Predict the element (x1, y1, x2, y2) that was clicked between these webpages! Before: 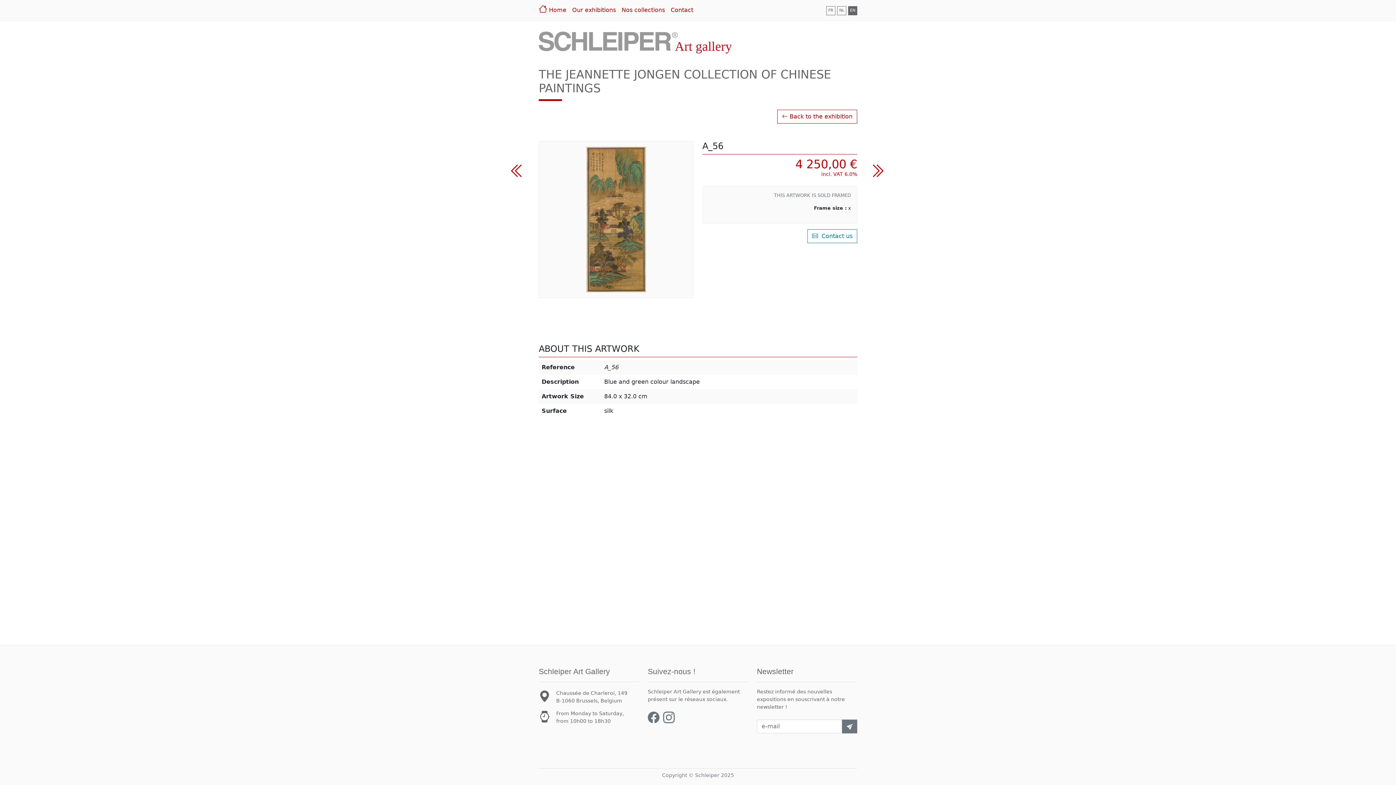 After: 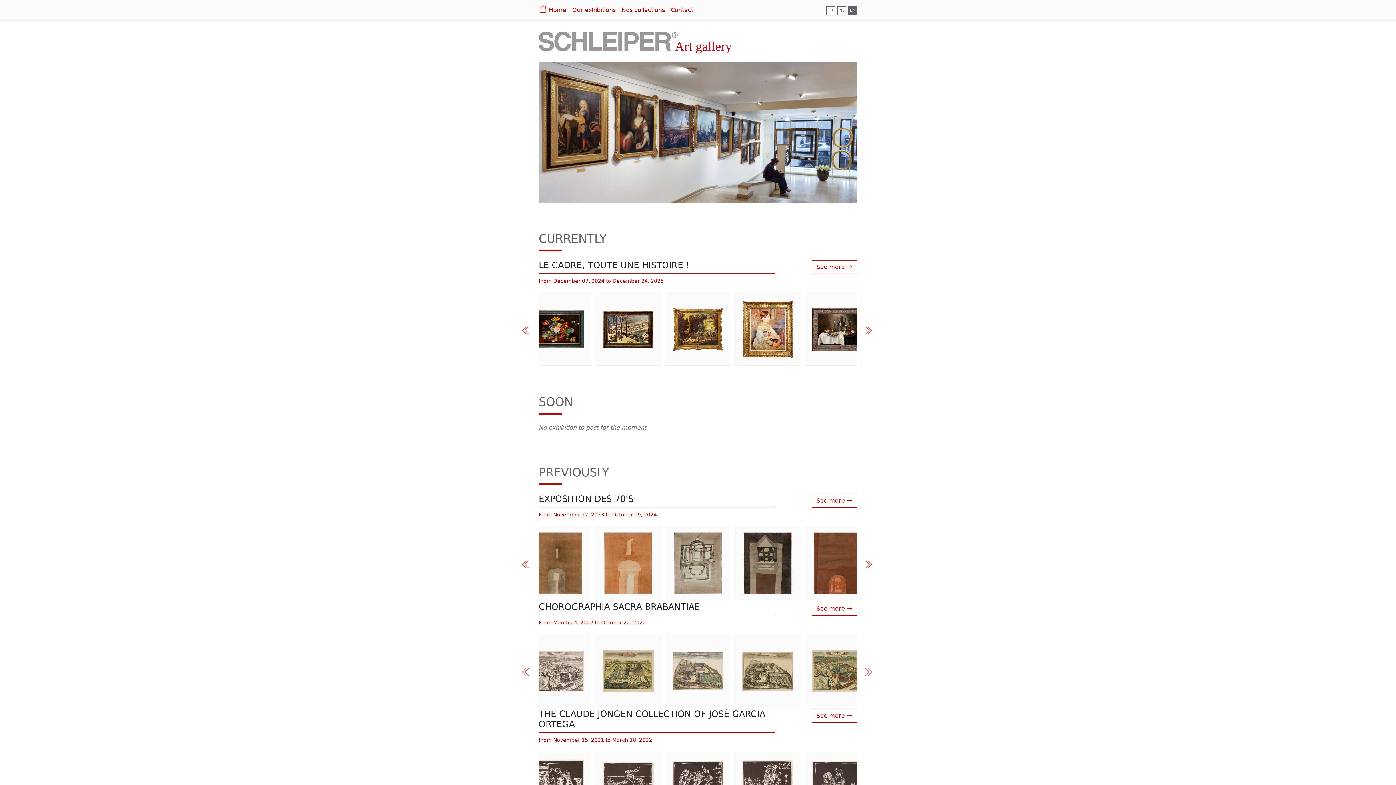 Action: bbox: (538, 2, 569, 15) label:  Home